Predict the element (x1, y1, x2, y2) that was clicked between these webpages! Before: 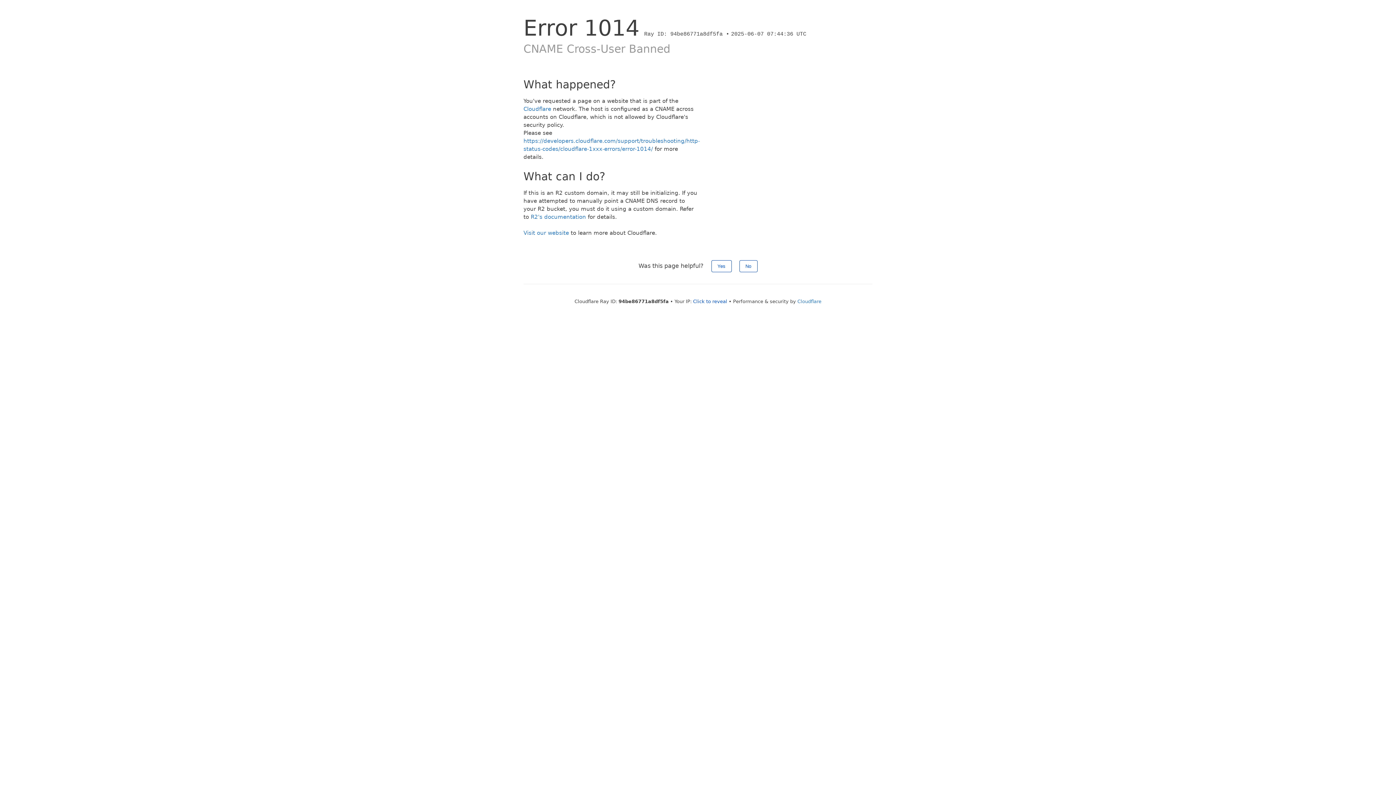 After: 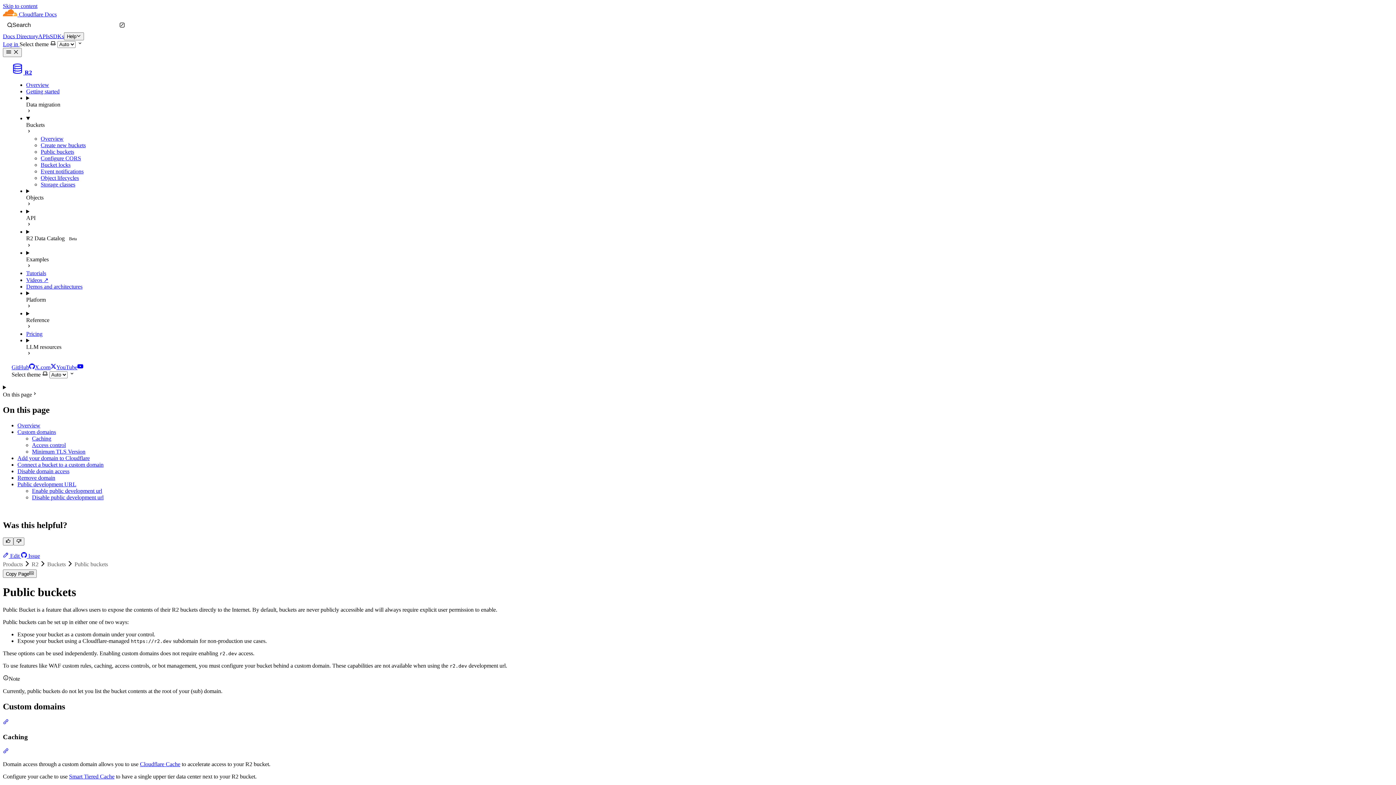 Action: bbox: (530, 213, 586, 220) label: R2's documentation